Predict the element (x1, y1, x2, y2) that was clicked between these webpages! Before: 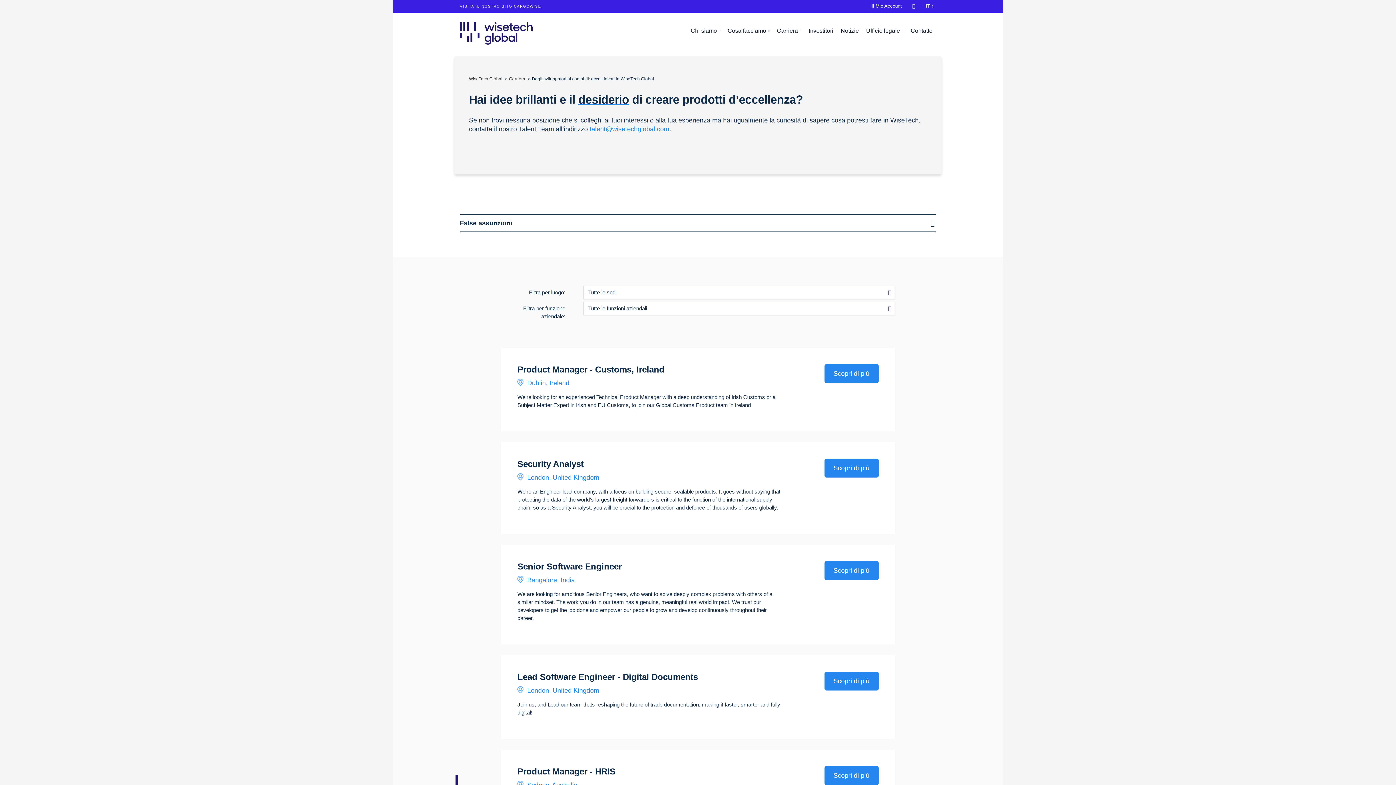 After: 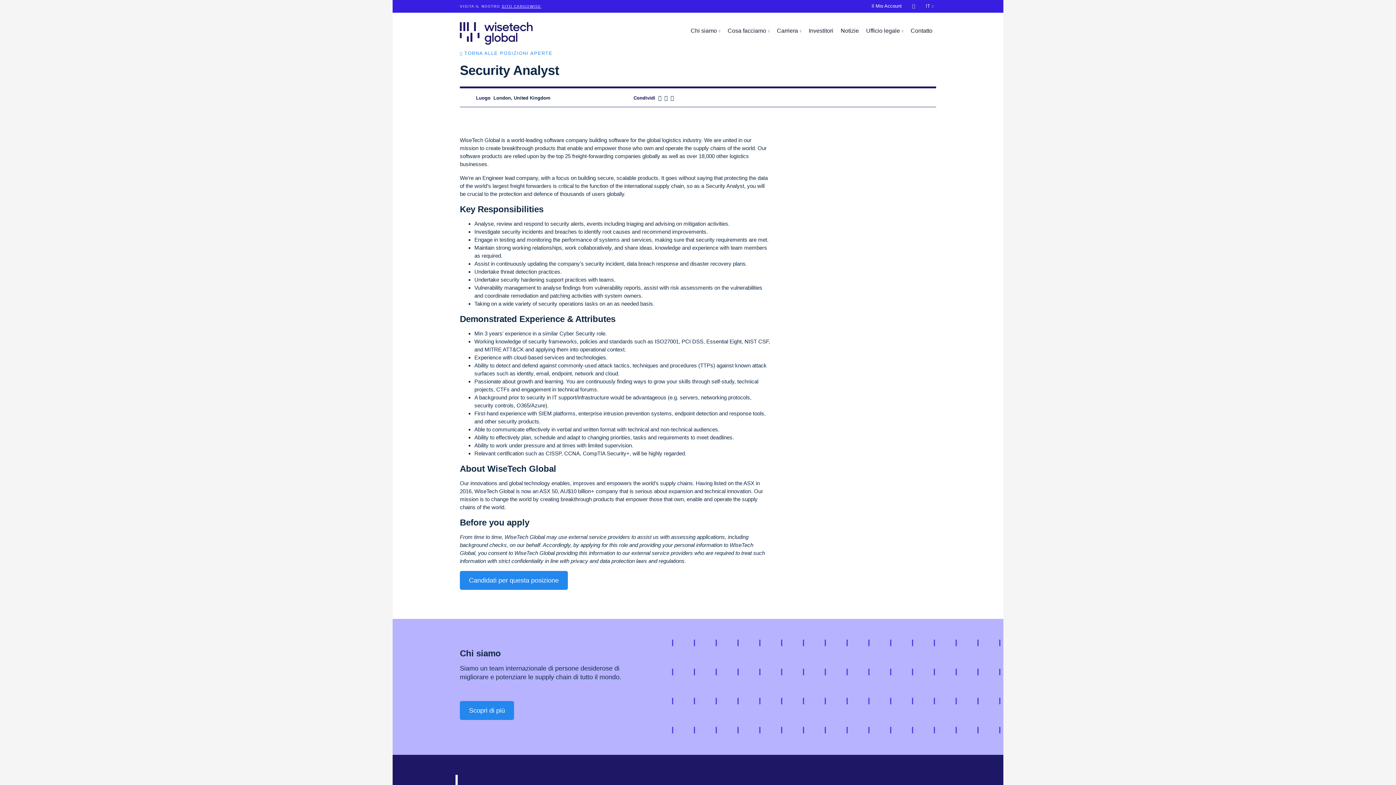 Action: label: Scopri di più bbox: (824, 458, 878, 477)